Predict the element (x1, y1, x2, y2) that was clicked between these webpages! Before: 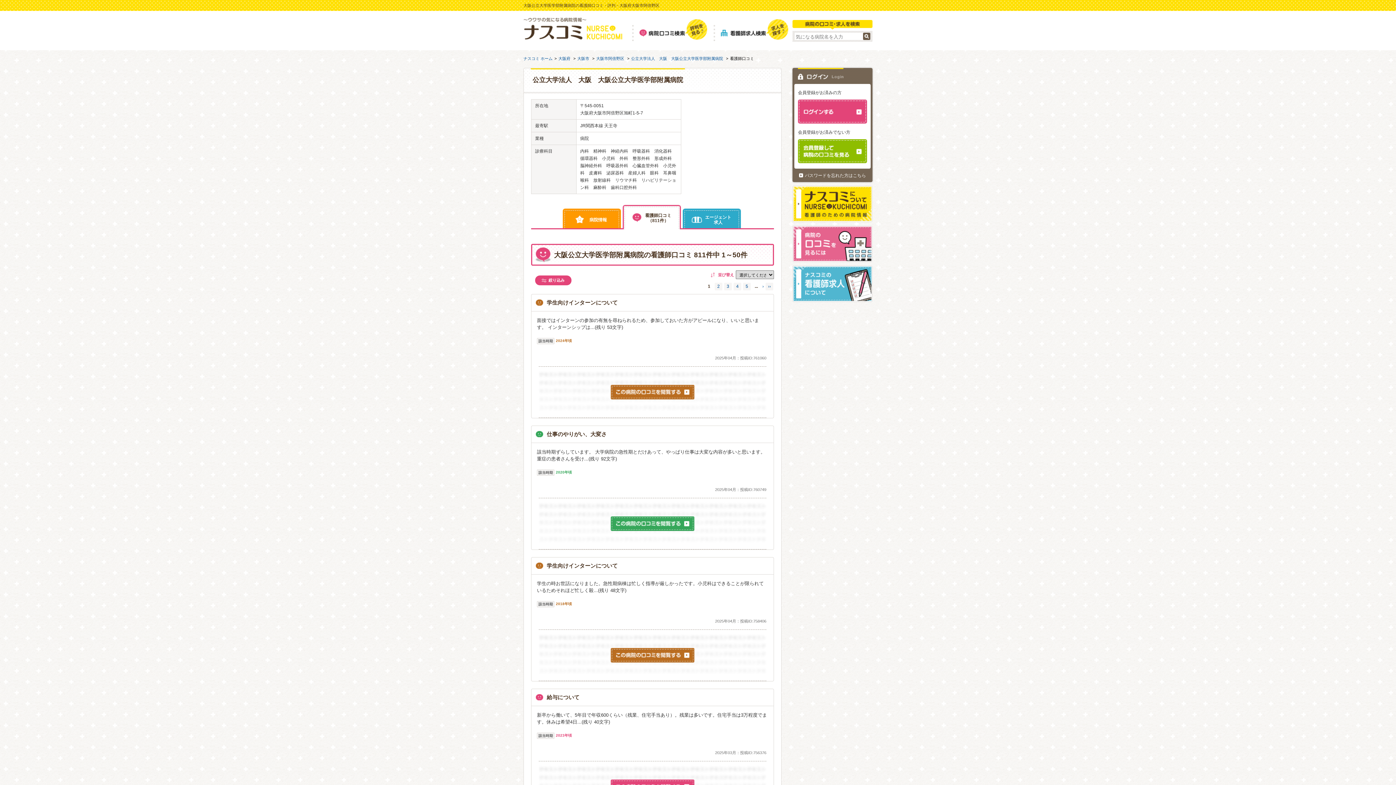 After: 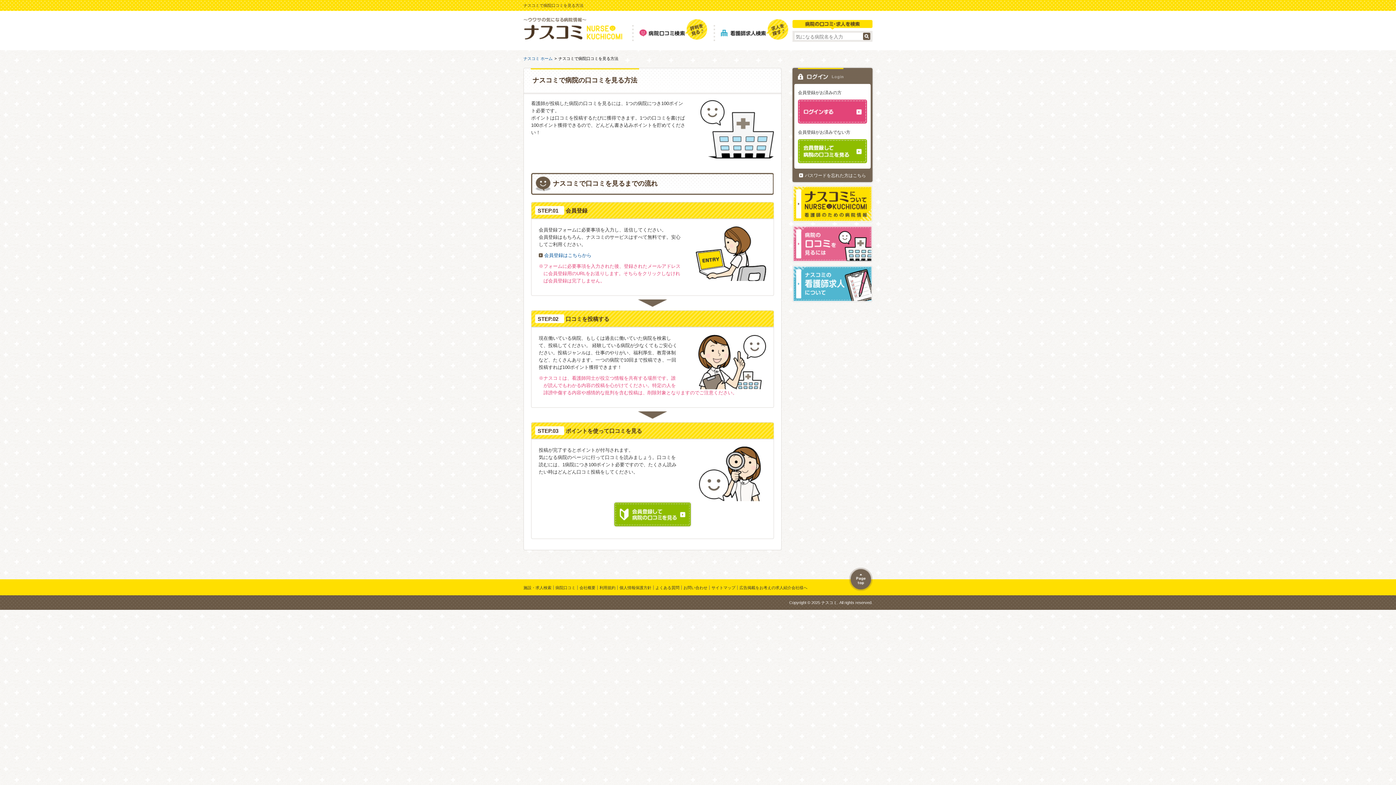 Action: bbox: (792, 225, 872, 262)